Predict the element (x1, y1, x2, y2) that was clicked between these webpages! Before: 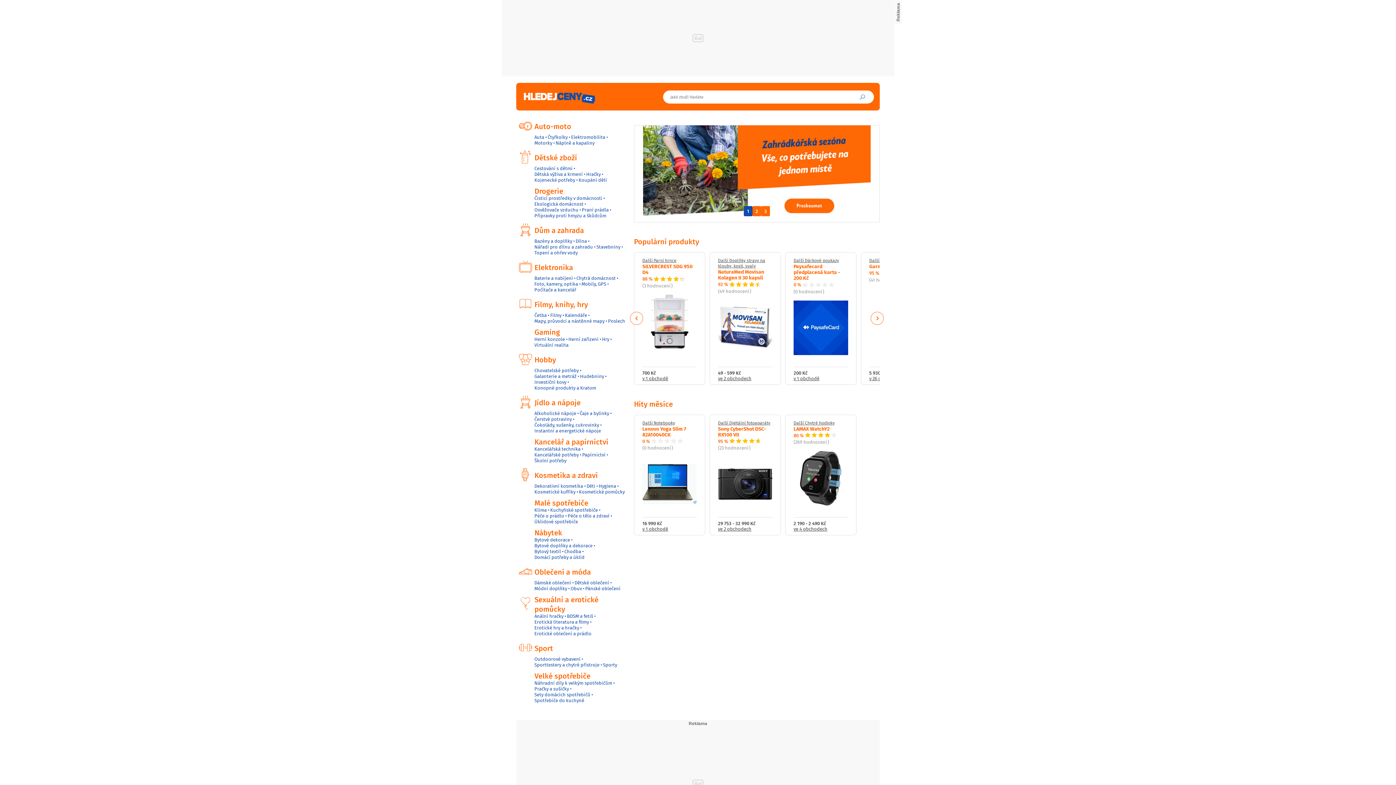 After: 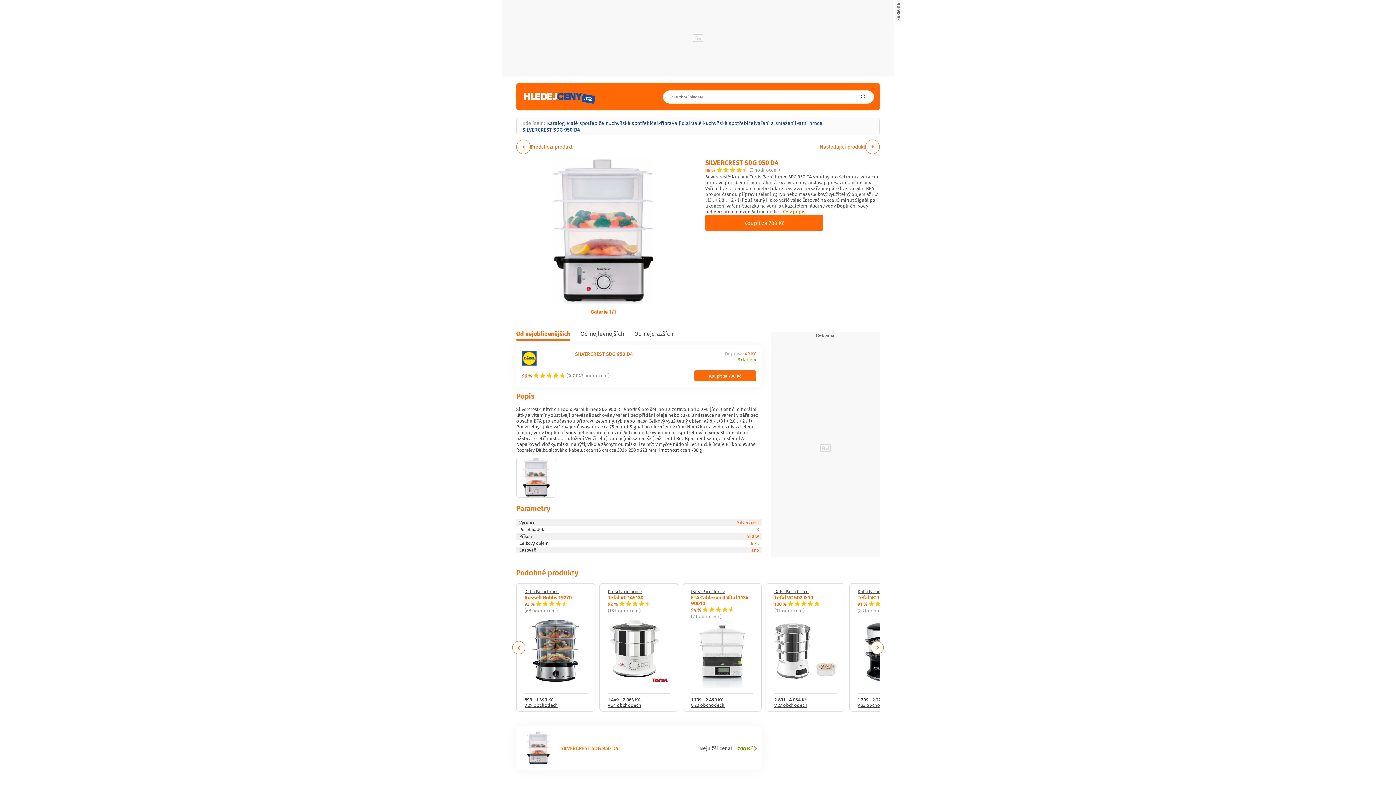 Action: bbox: (642, 288, 697, 355)